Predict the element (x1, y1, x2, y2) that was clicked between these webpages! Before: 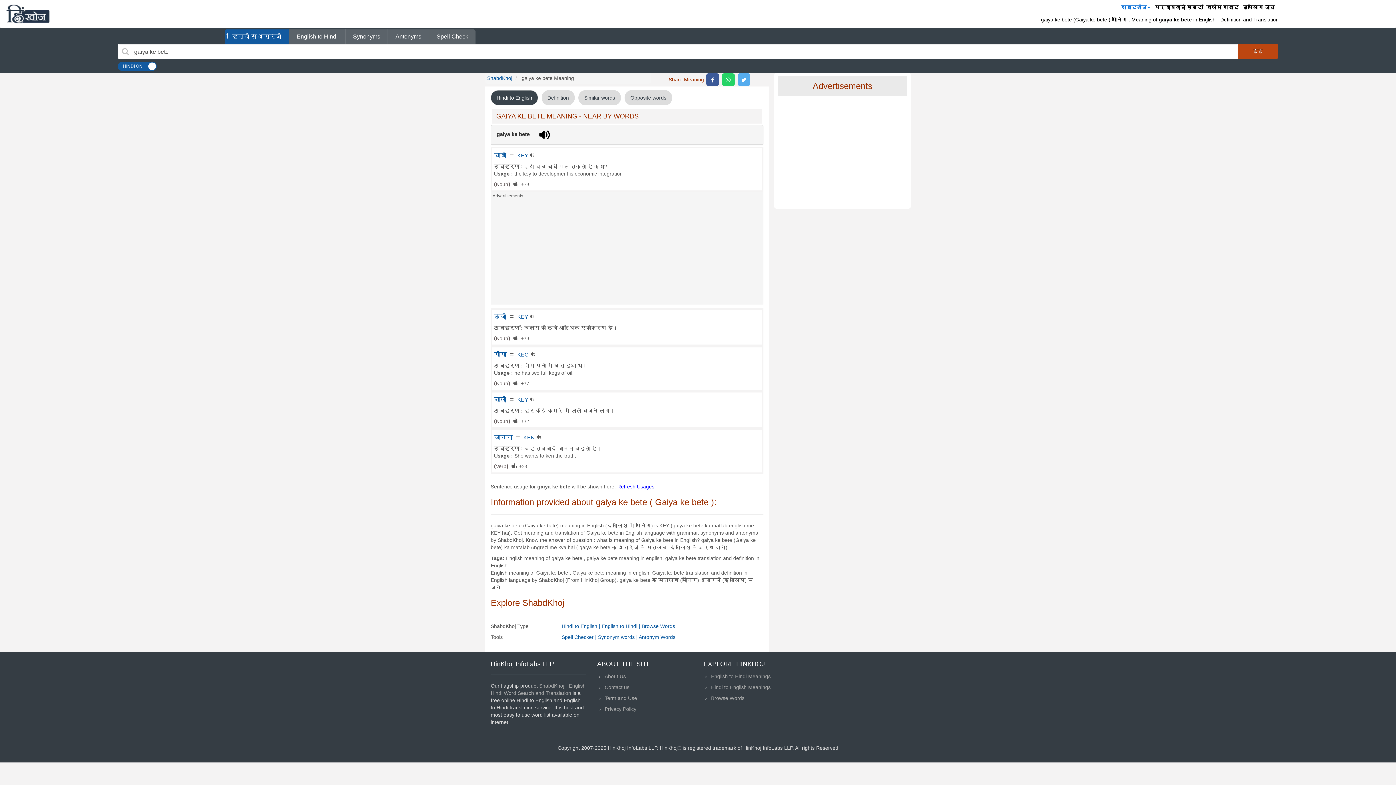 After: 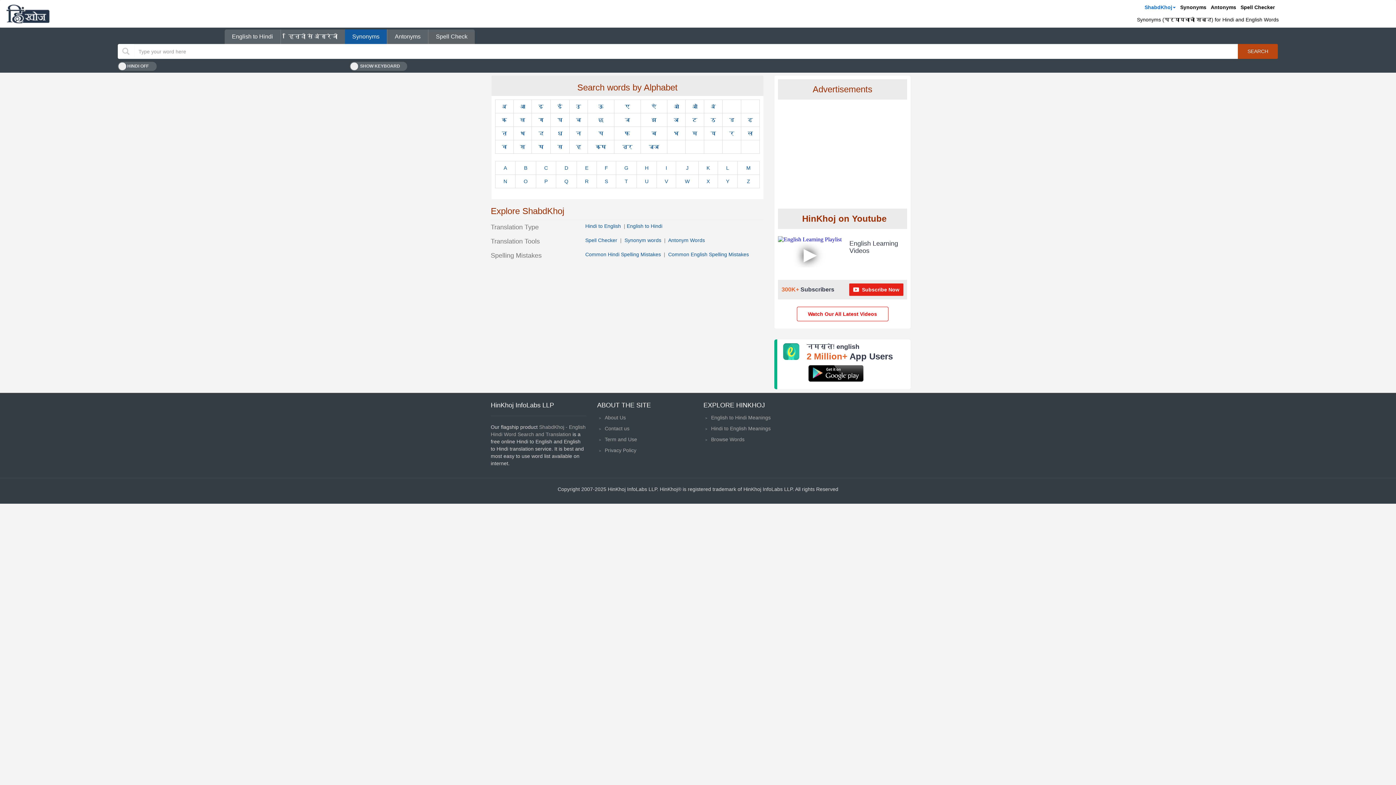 Action: bbox: (353, 33, 380, 40) label: Synonyms